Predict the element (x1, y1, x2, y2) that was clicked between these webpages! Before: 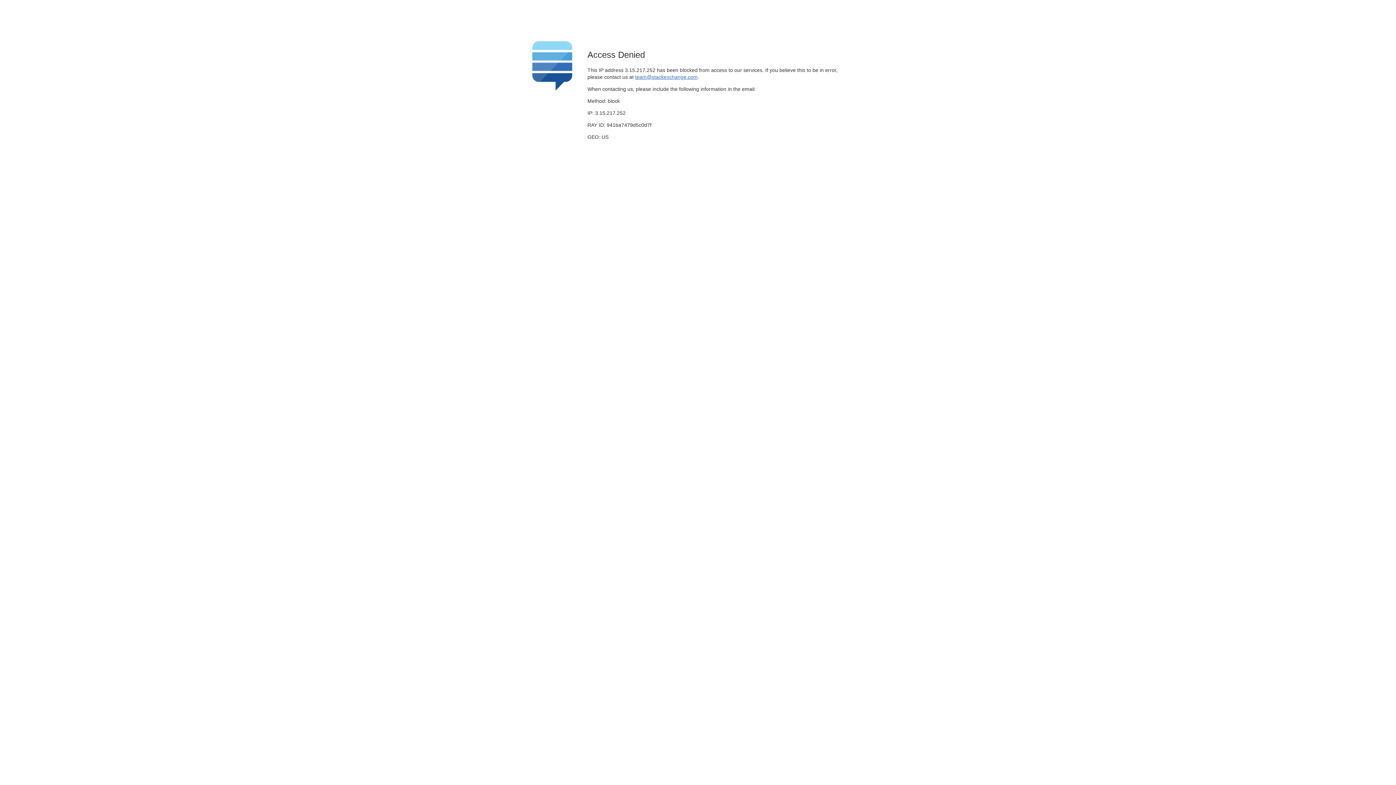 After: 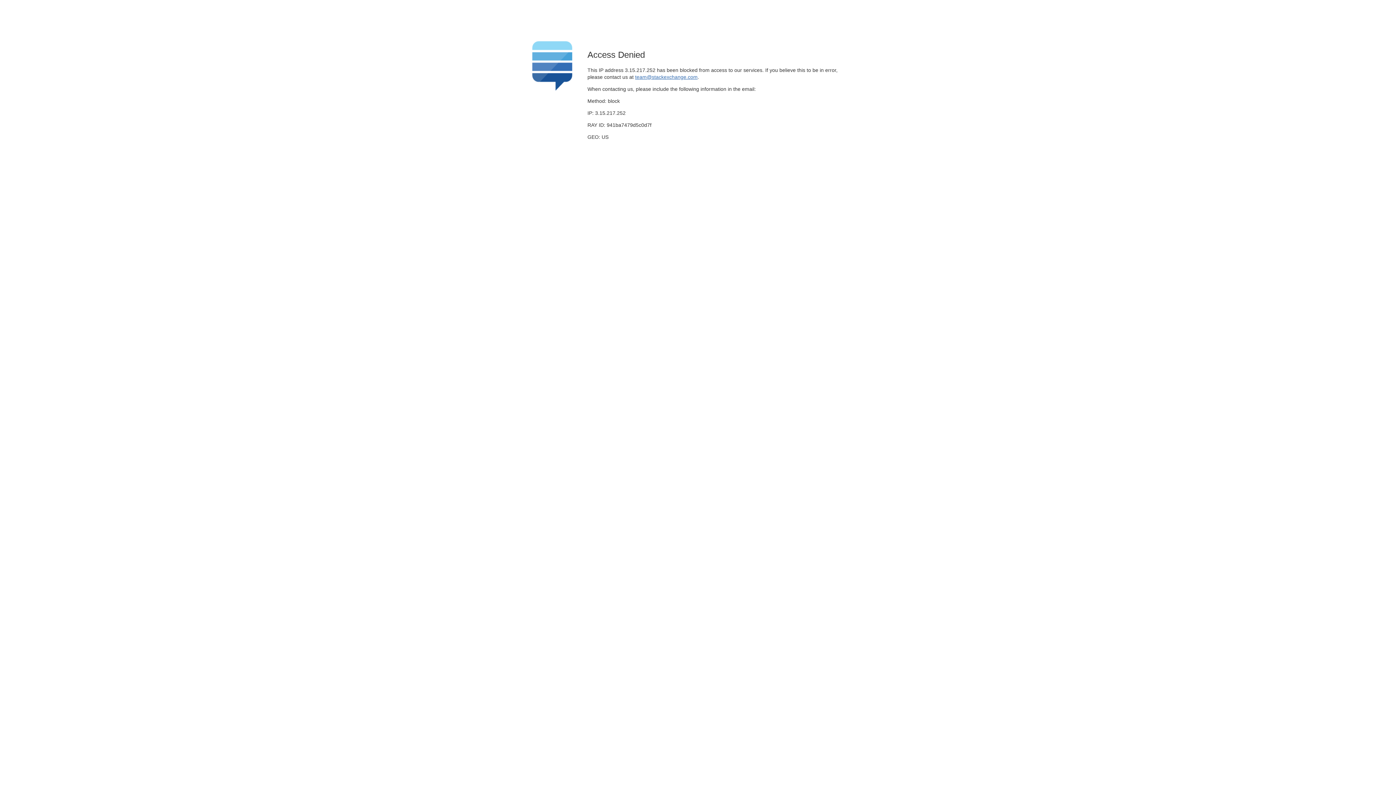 Action: bbox: (635, 74, 697, 79) label: team@stackexchange.com